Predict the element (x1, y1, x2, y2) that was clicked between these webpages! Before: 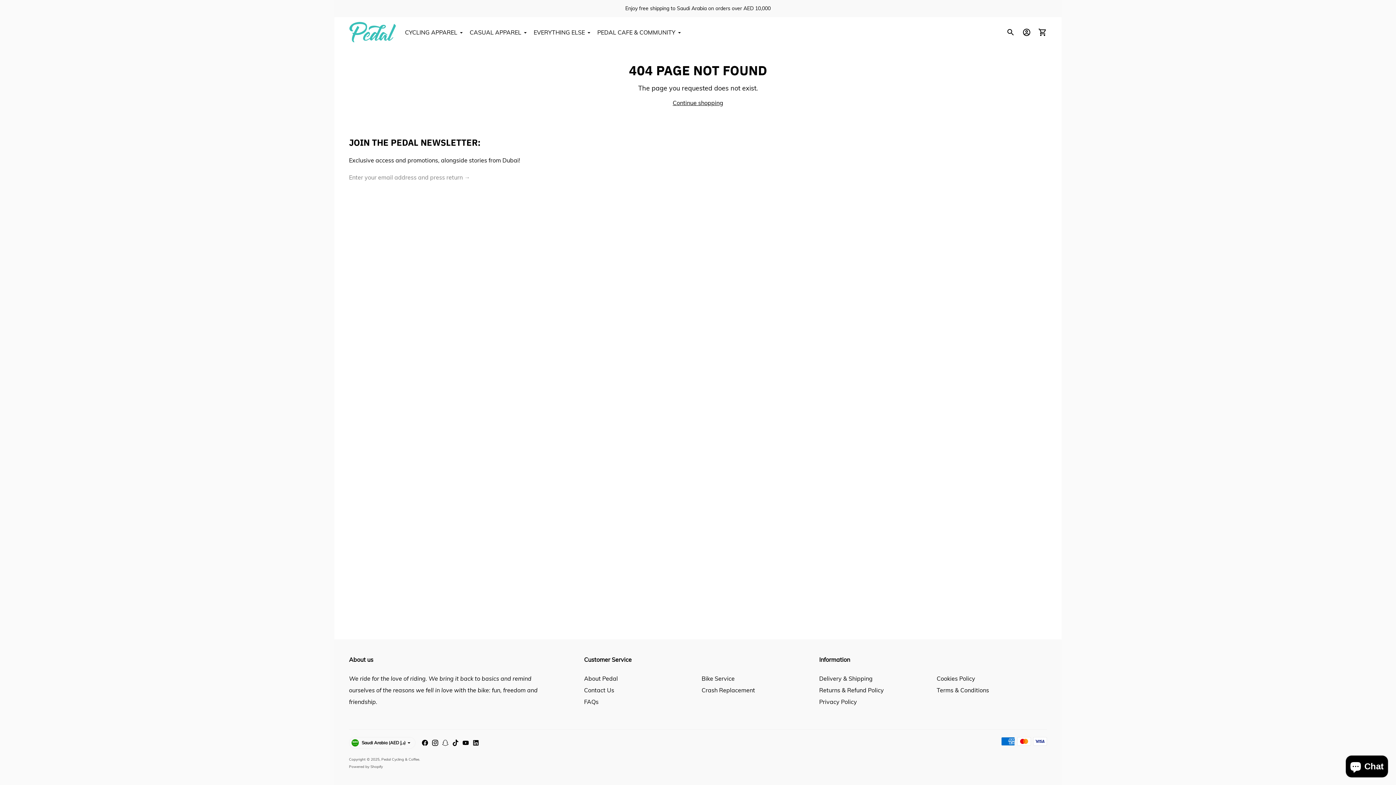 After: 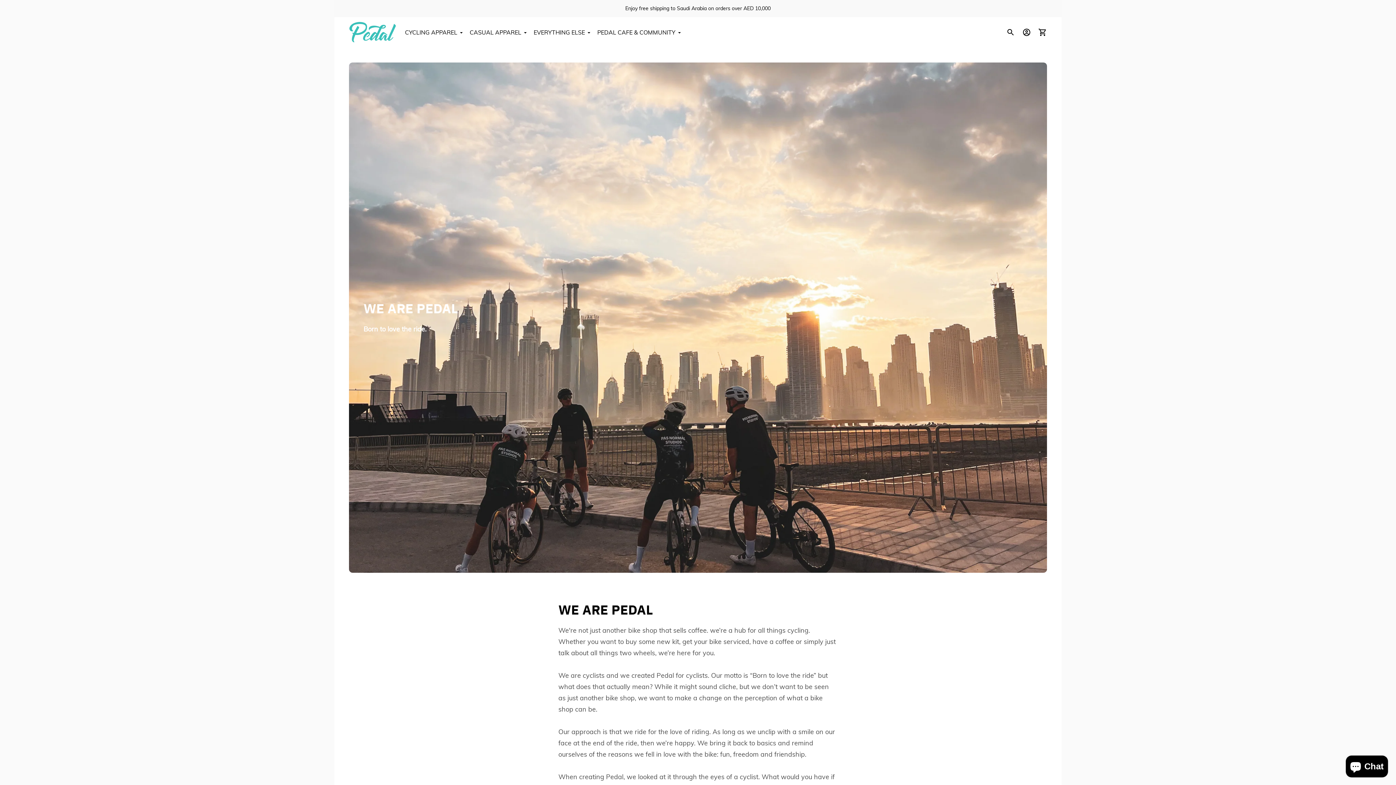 Action: label: About Pedal bbox: (584, 675, 618, 682)